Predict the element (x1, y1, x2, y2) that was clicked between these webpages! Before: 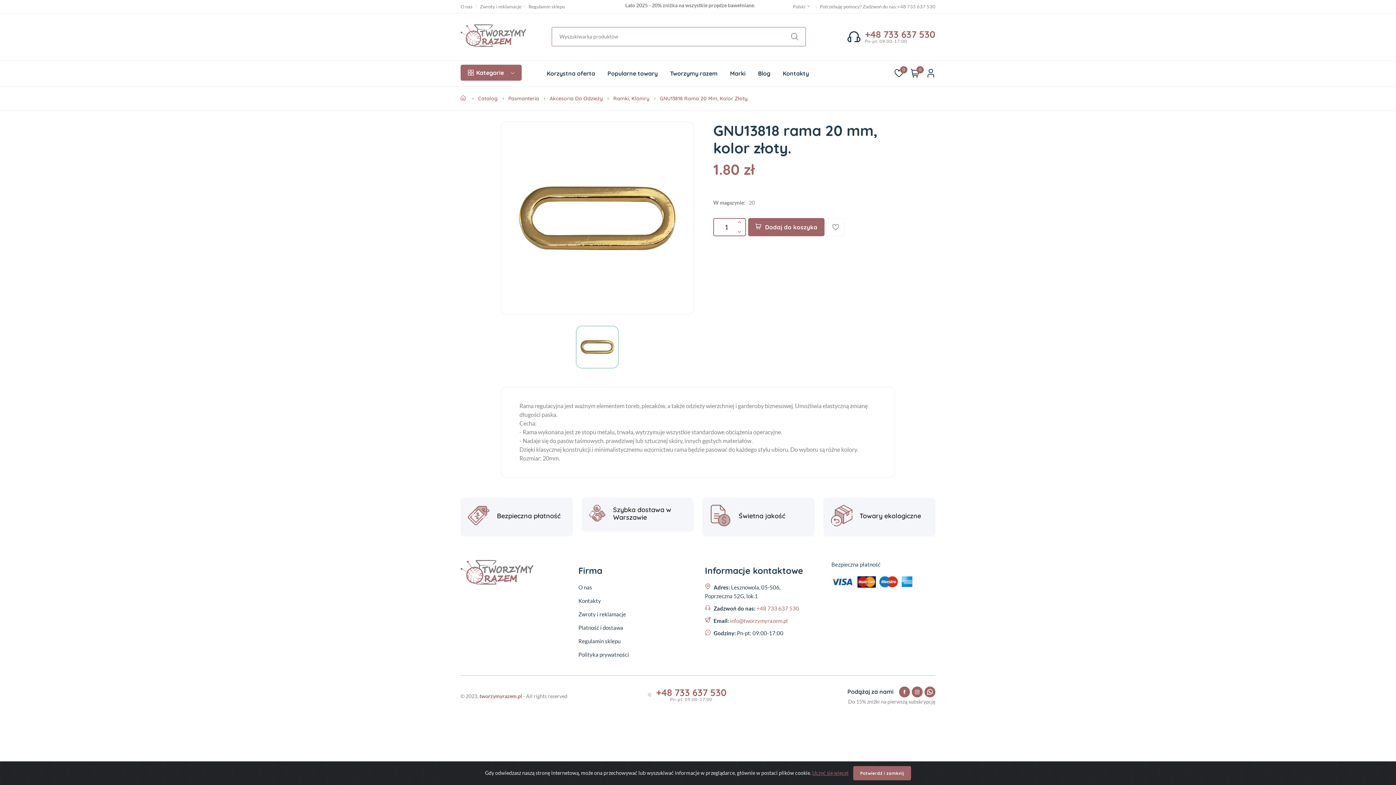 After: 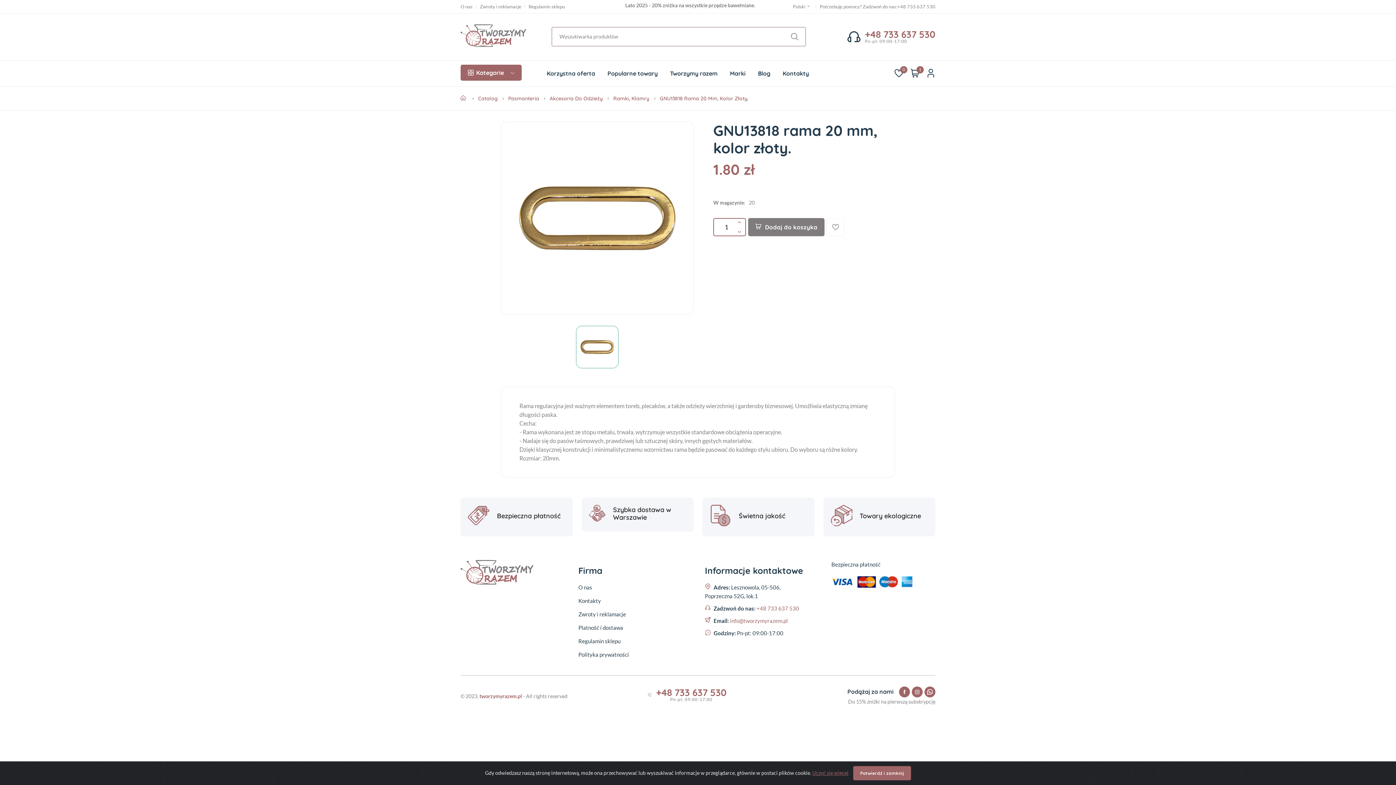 Action: bbox: (748, 218, 824, 236) label: Dodaj do koszyka